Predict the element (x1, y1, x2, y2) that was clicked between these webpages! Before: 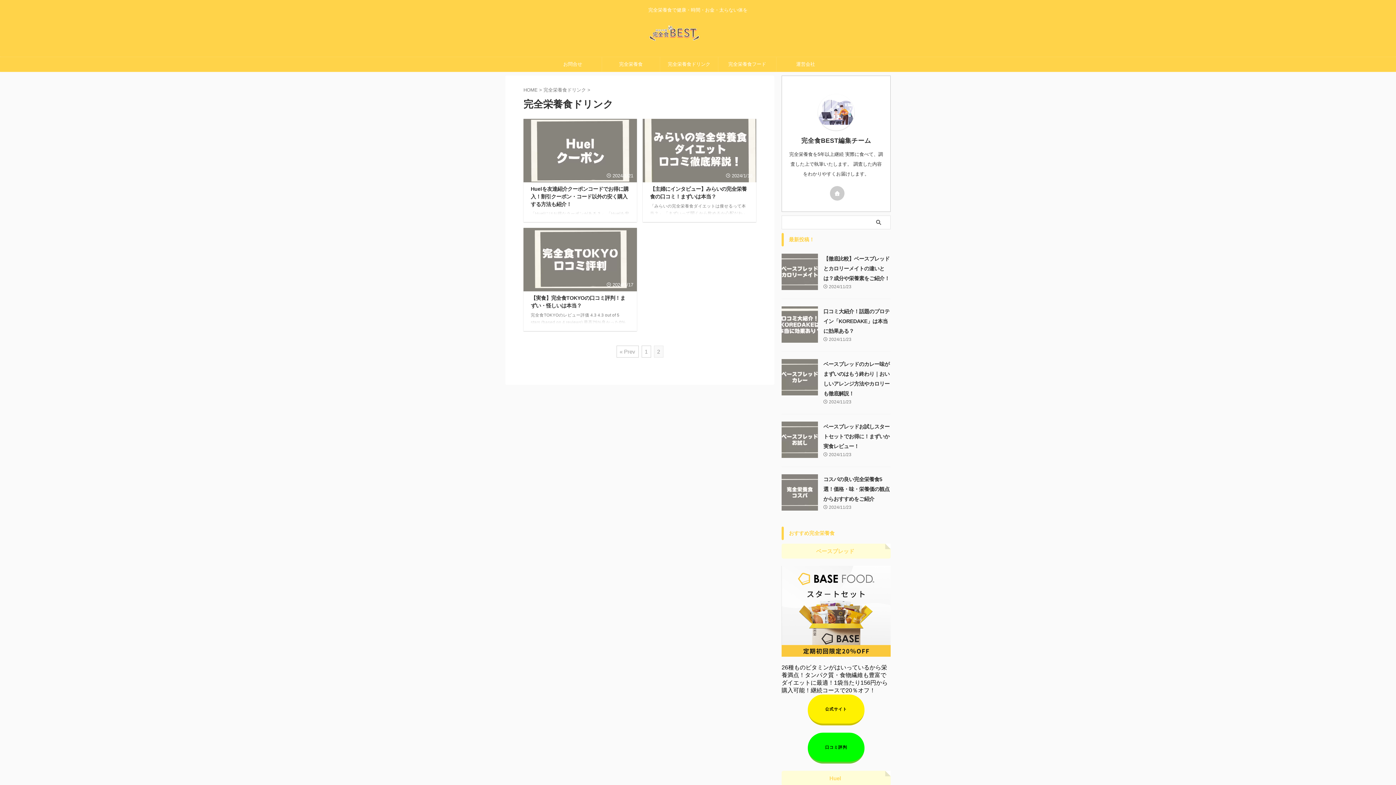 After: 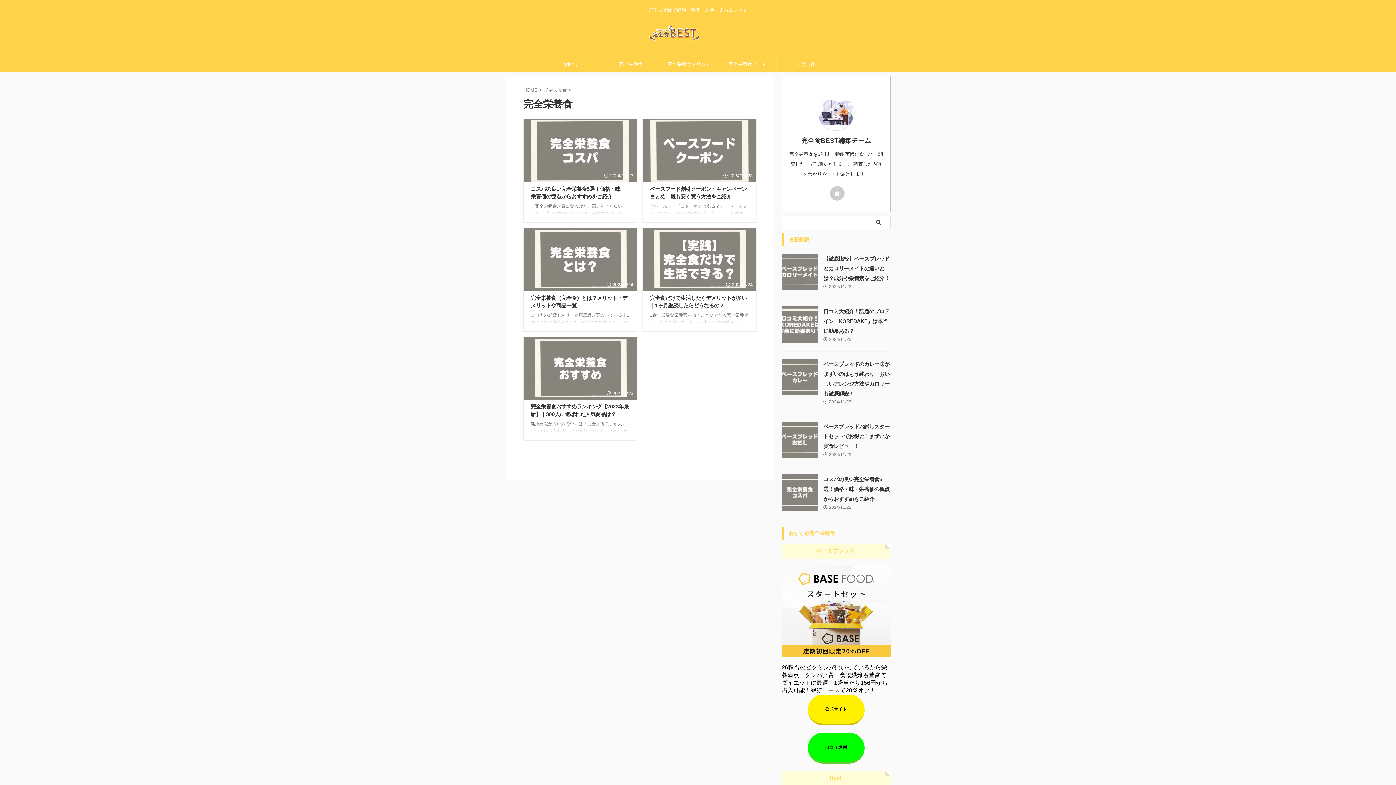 Action: bbox: (602, 57, 660, 71) label: 完全栄養食